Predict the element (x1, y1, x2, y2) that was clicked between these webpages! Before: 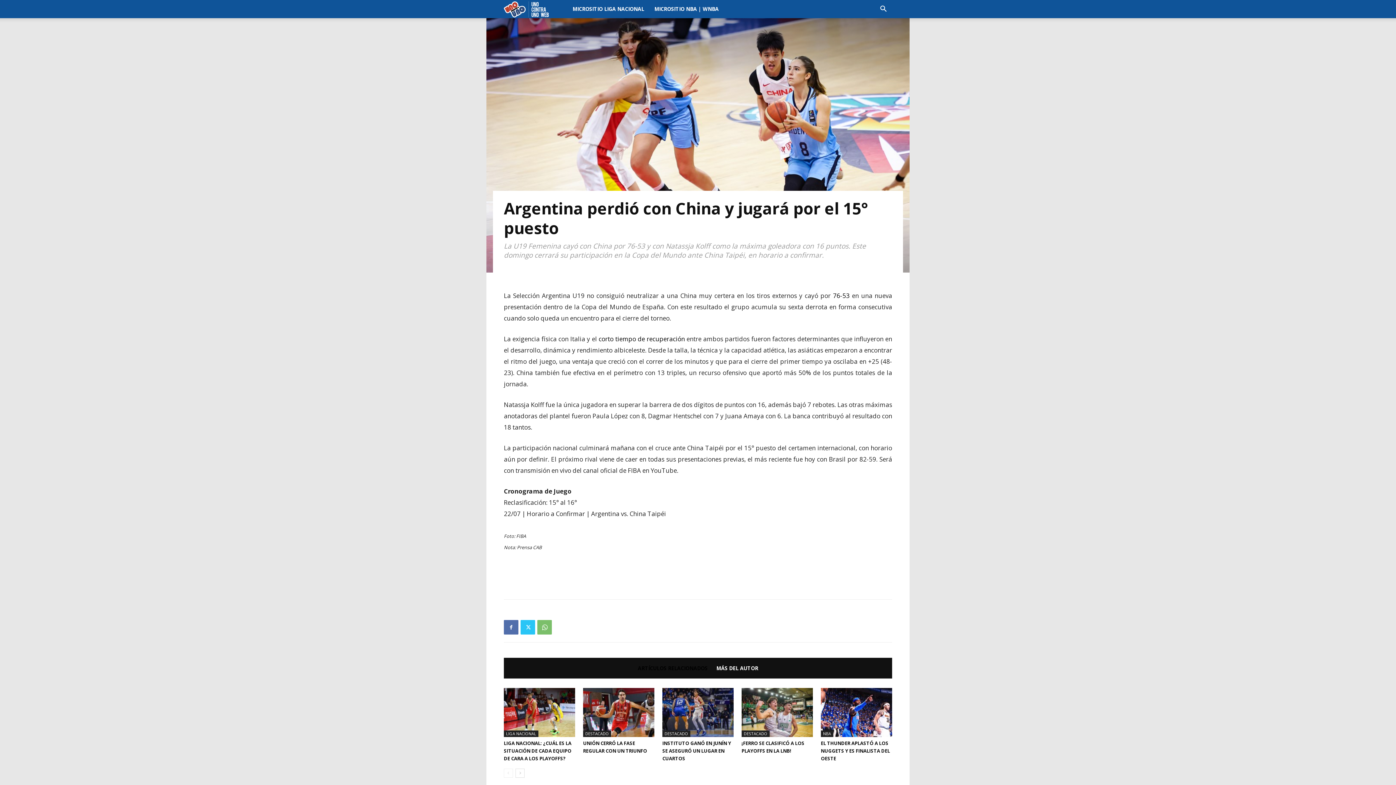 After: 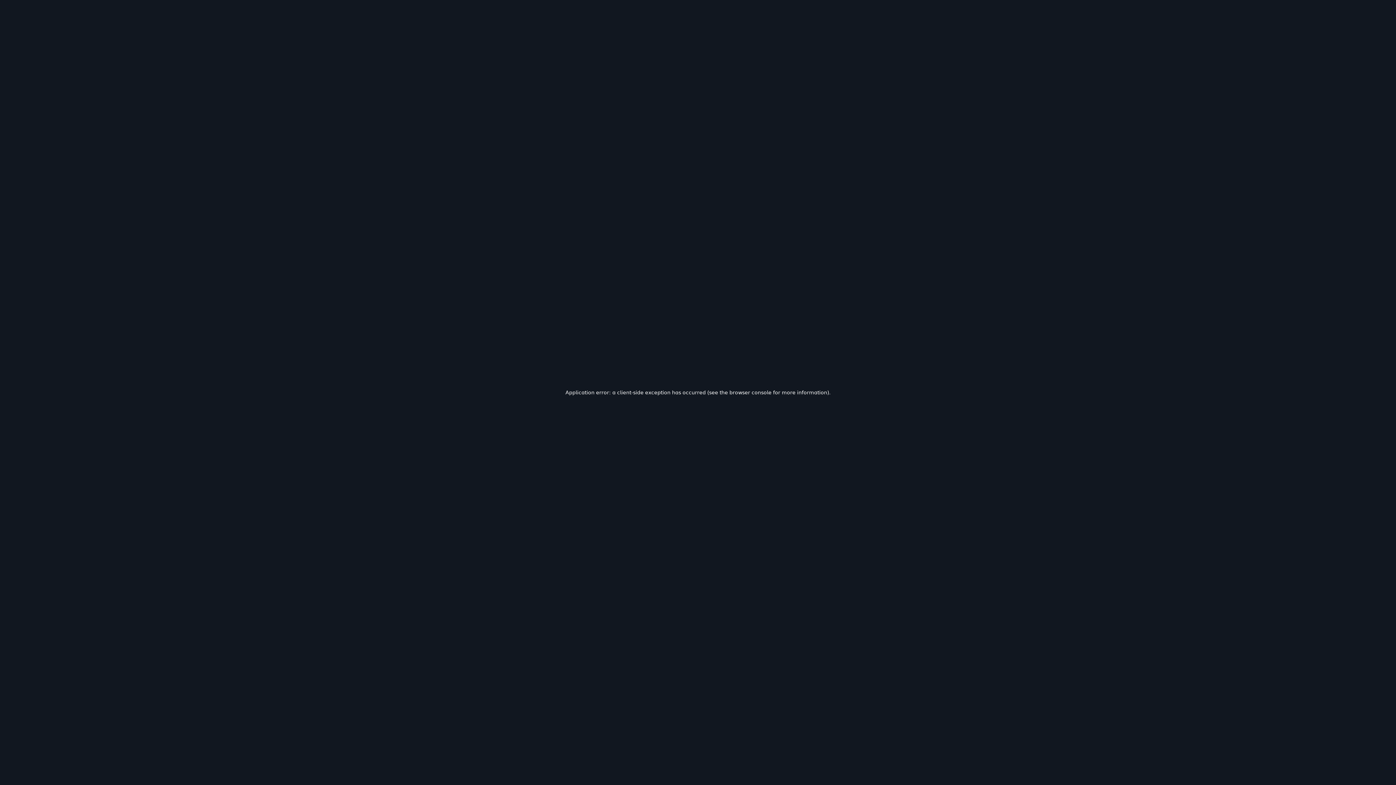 Action: bbox: (833, 291, 849, 300) label: 76-53